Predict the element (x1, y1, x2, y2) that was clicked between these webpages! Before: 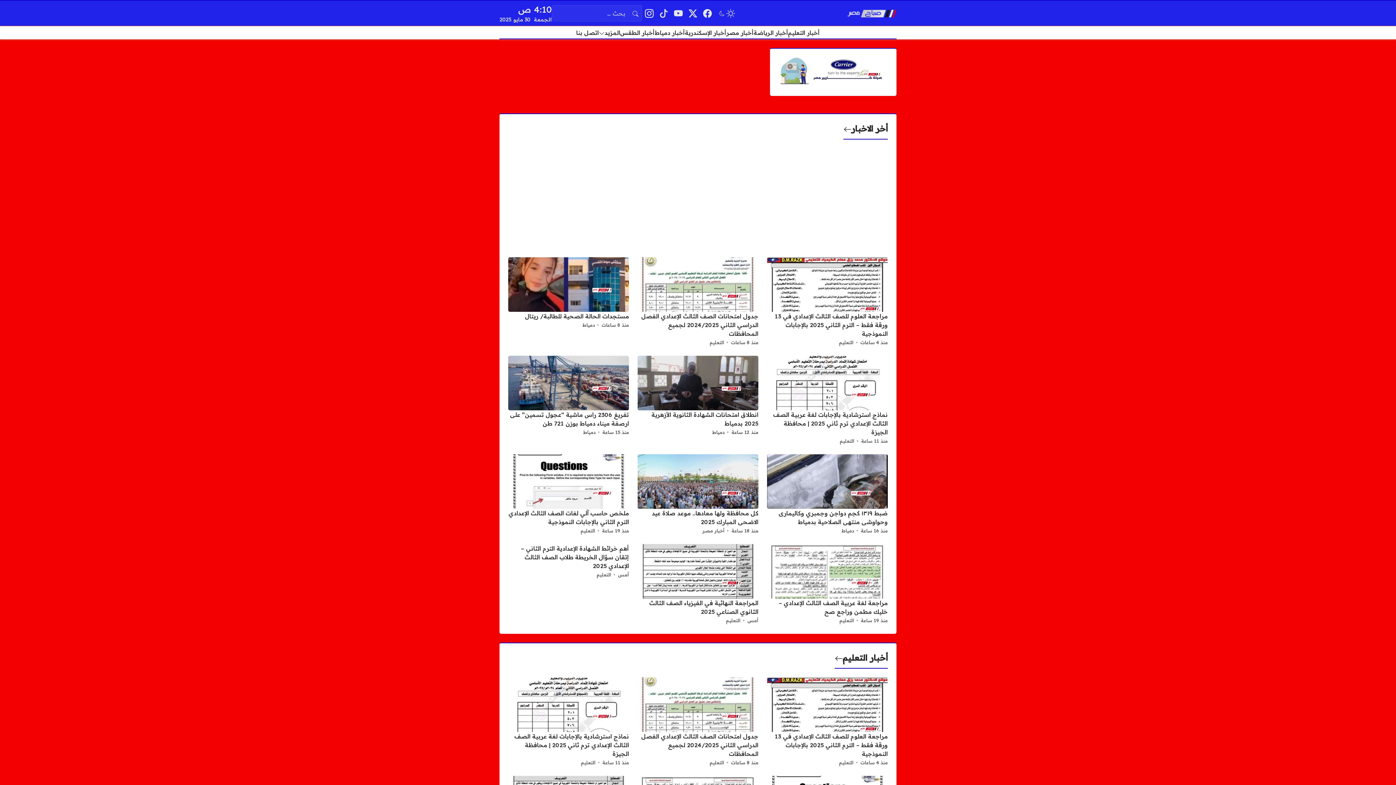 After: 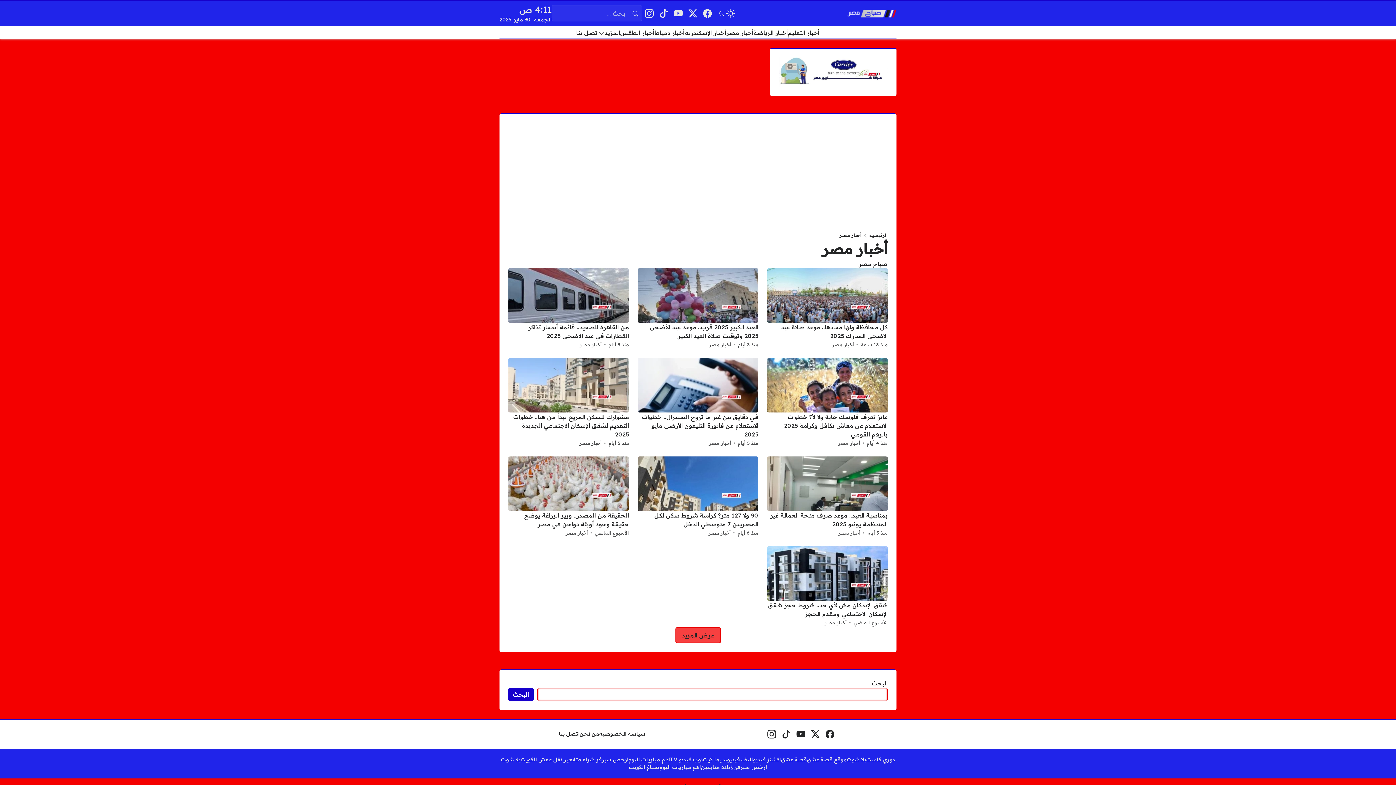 Action: label: أخبار مصر bbox: (726, 28, 753, 37)